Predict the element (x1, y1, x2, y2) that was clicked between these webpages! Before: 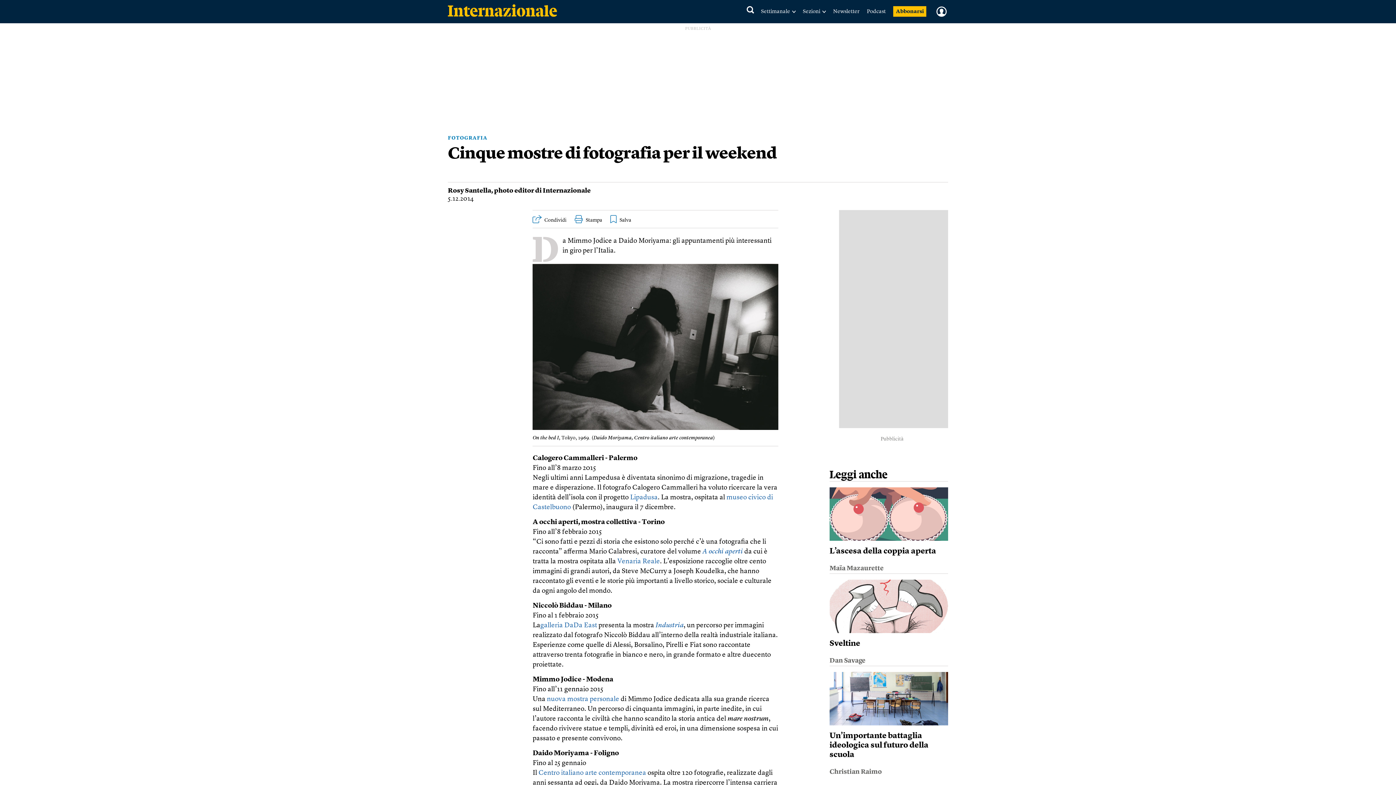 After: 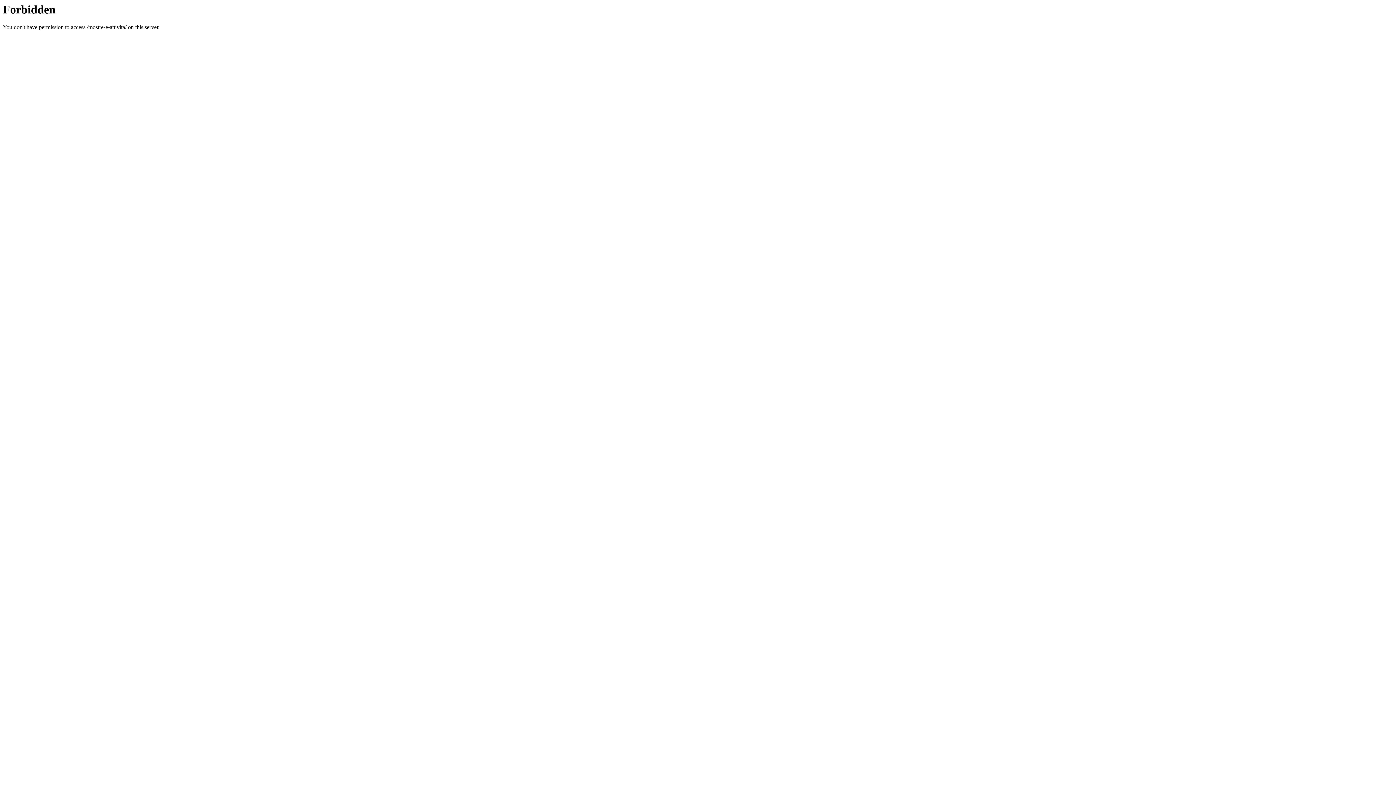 Action: label: nuova mostra personale bbox: (547, 696, 619, 703)